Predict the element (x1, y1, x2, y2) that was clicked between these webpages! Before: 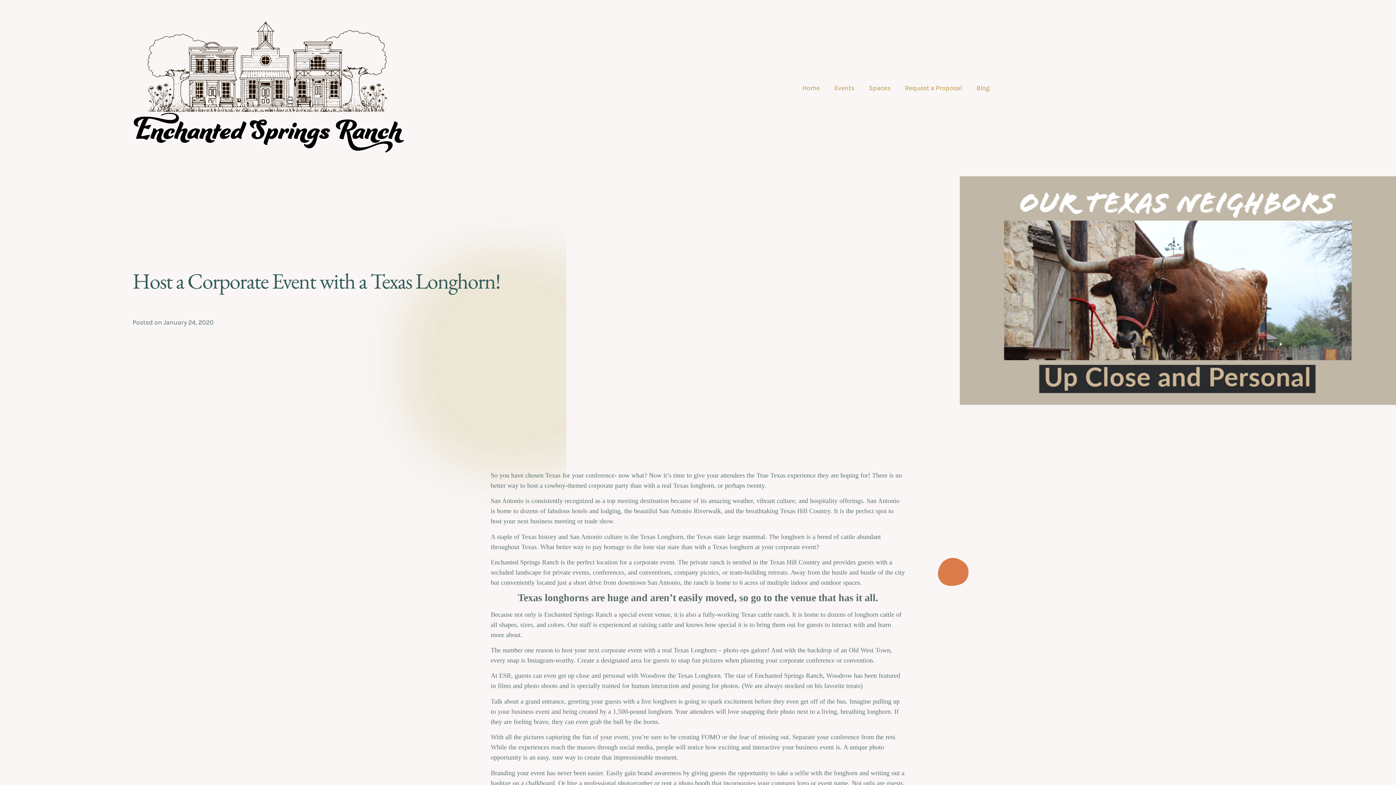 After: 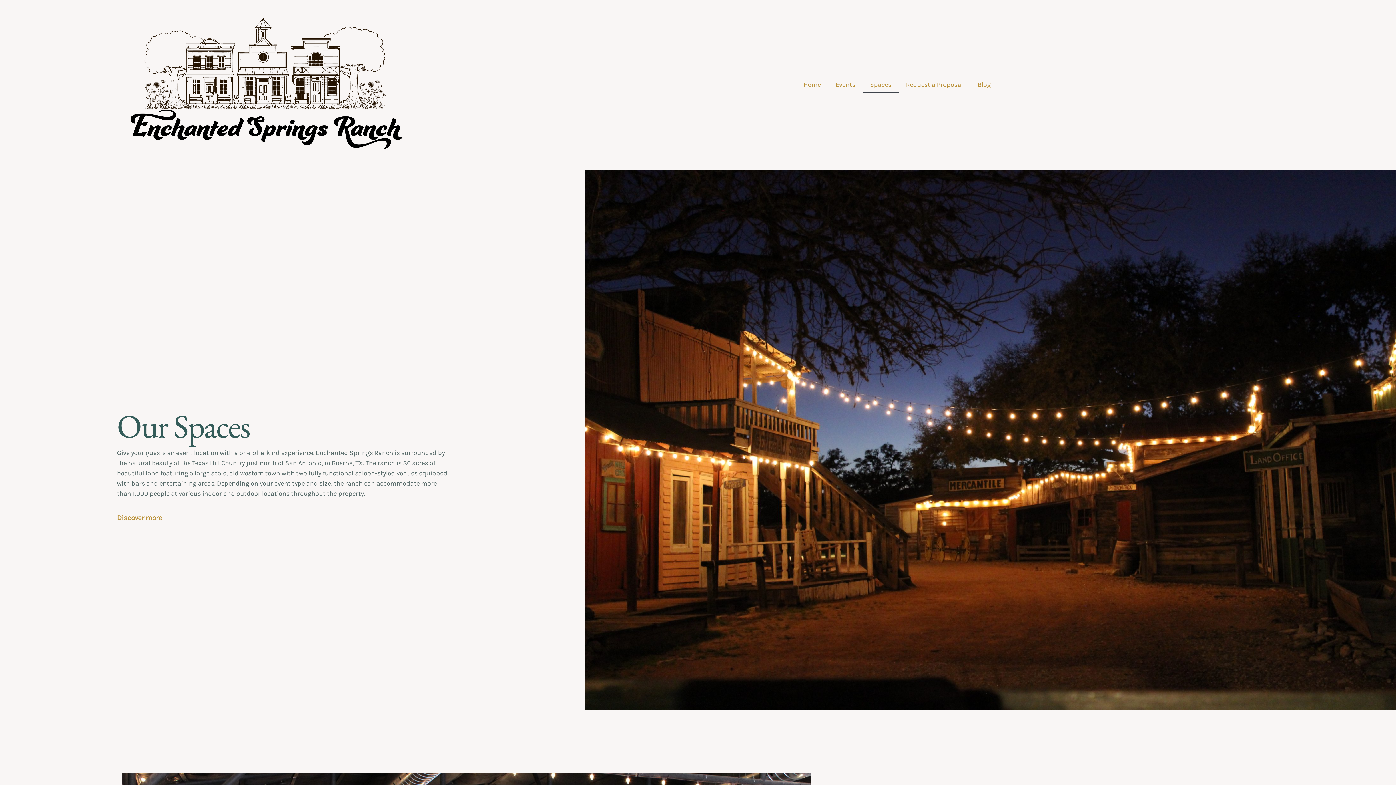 Action: bbox: (861, 79, 897, 96) label: Spaces